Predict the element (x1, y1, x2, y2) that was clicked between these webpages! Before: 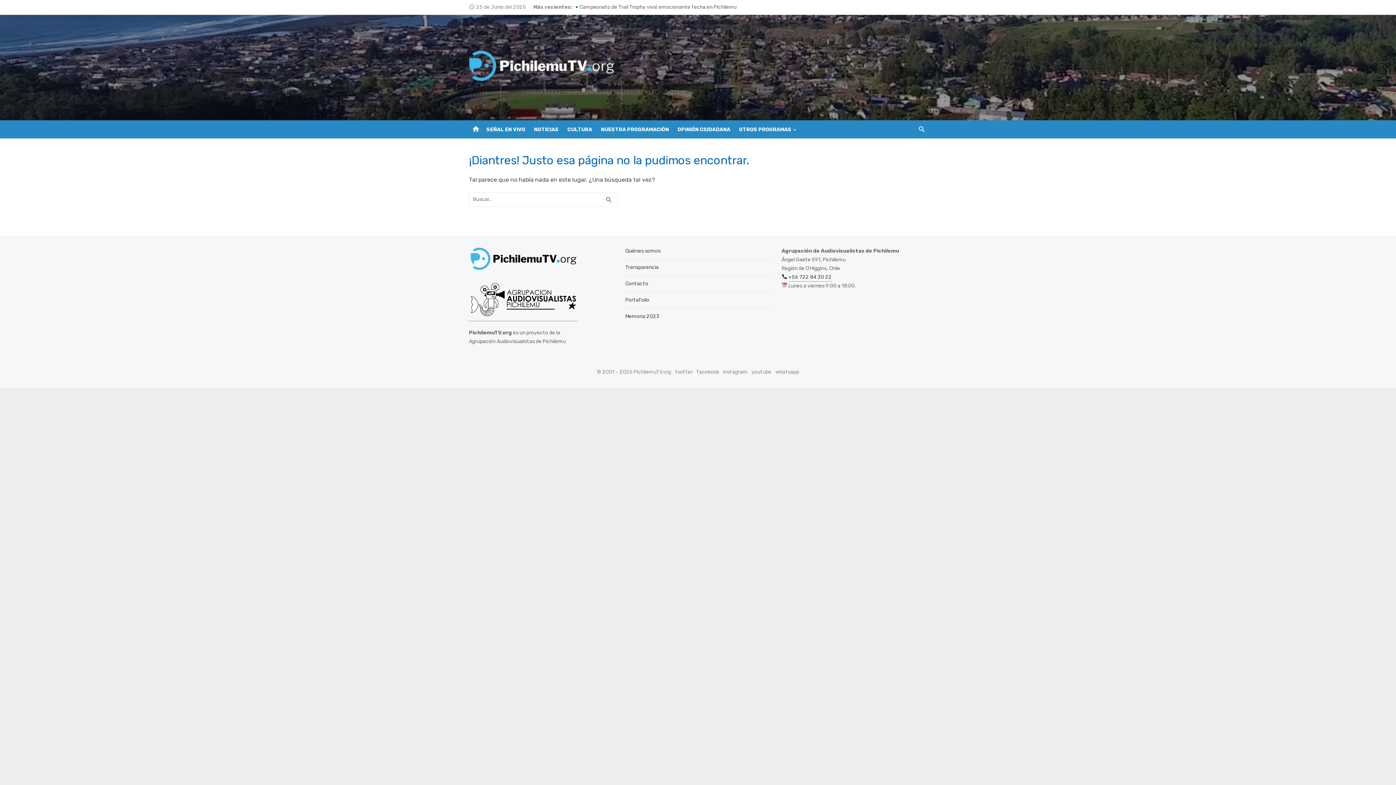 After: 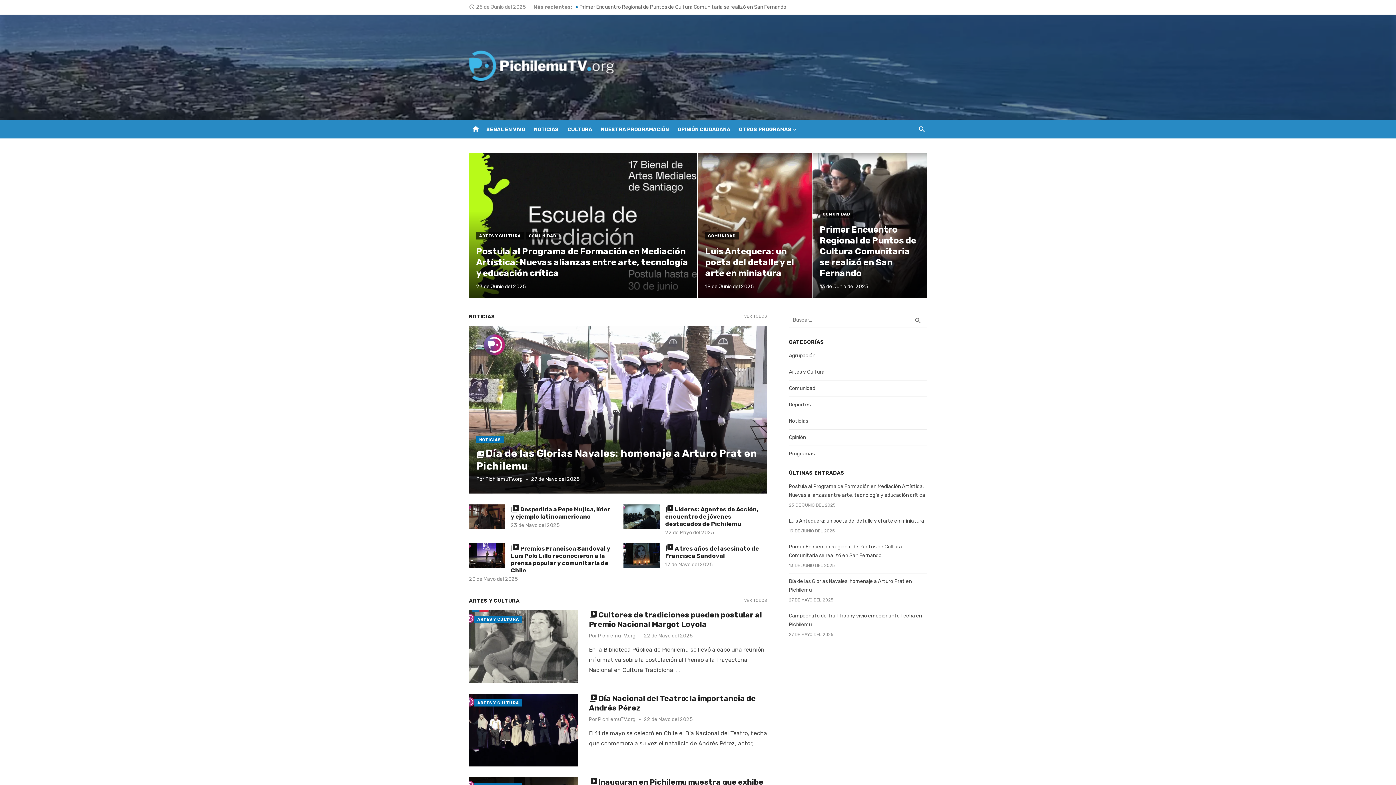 Action: bbox: (469, 63, 614, 70)